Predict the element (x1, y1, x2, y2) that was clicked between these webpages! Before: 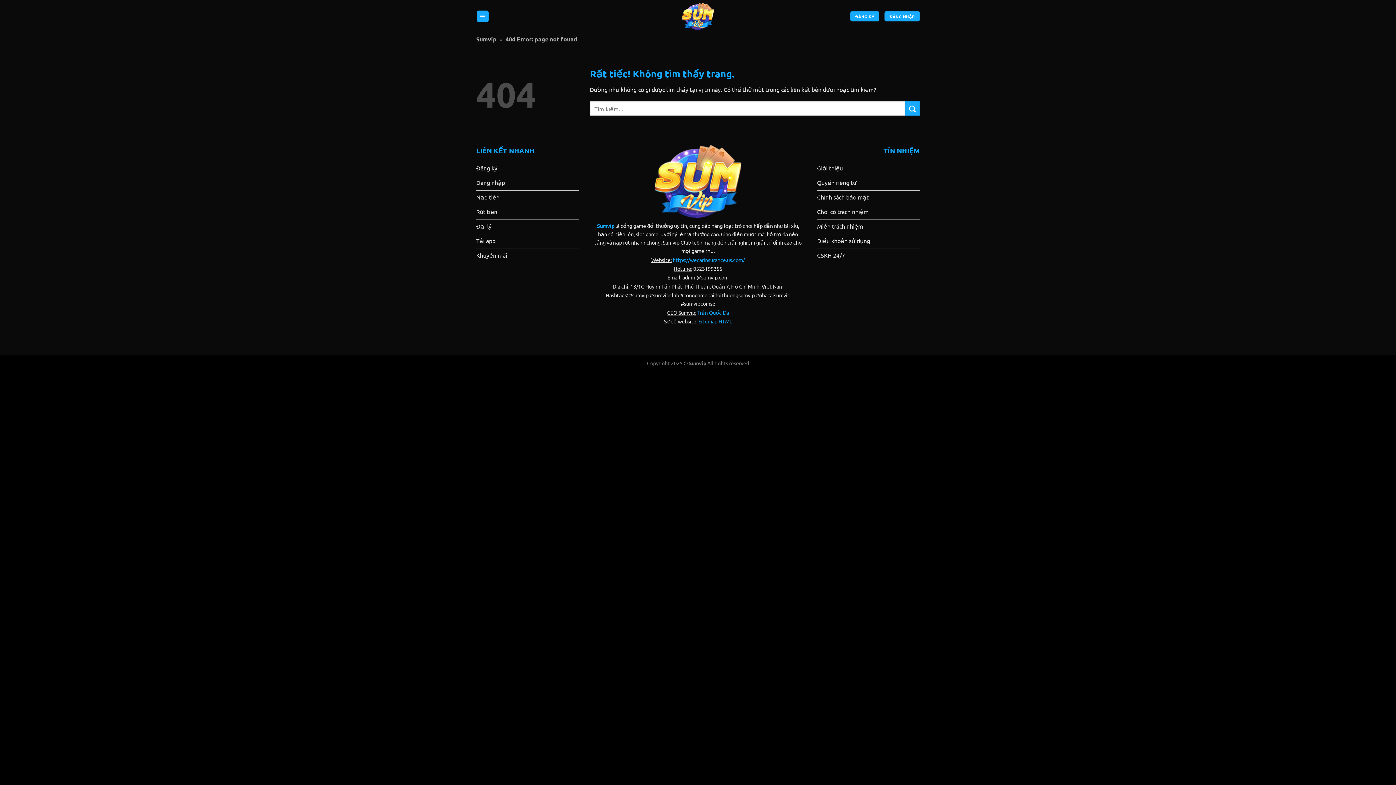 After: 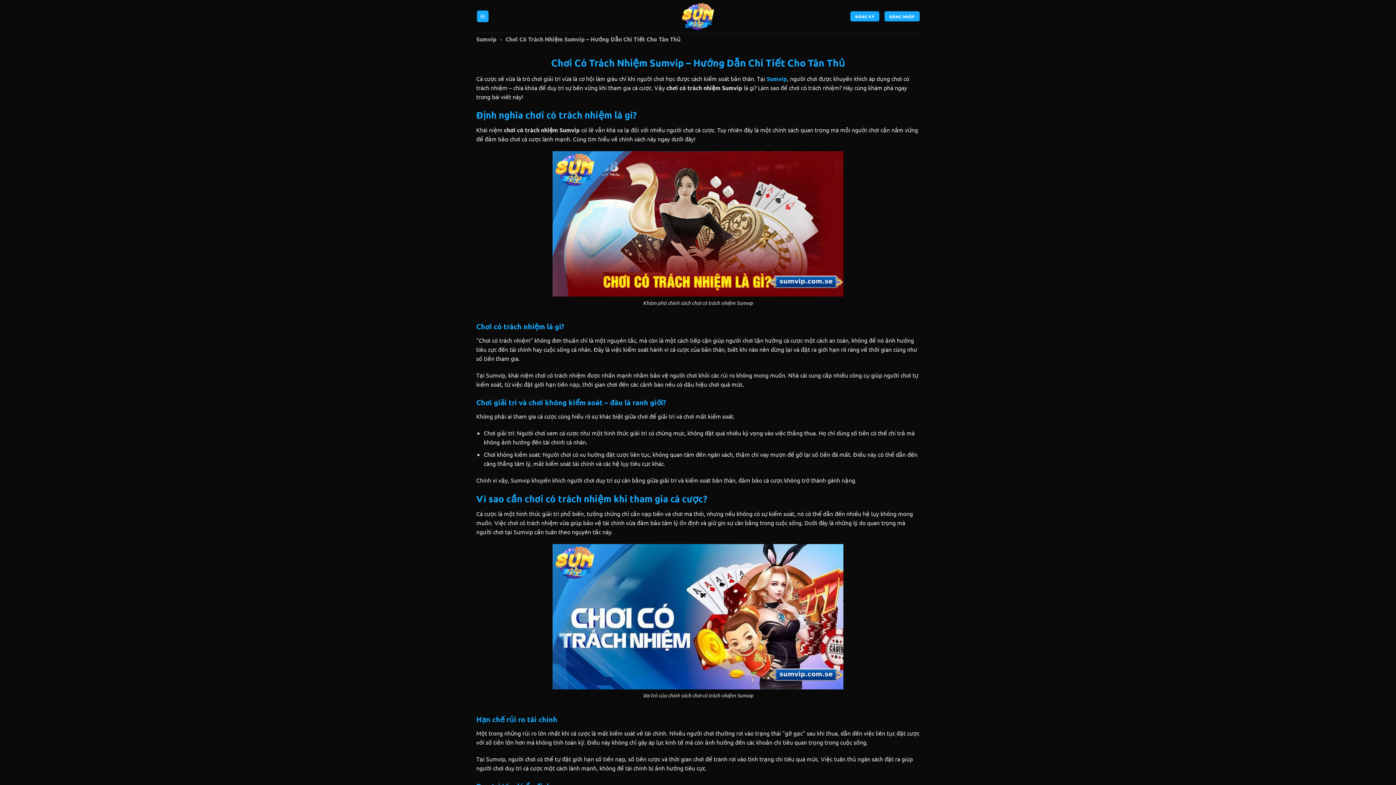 Action: label: Chơi có trách nhiệm bbox: (817, 205, 920, 220)